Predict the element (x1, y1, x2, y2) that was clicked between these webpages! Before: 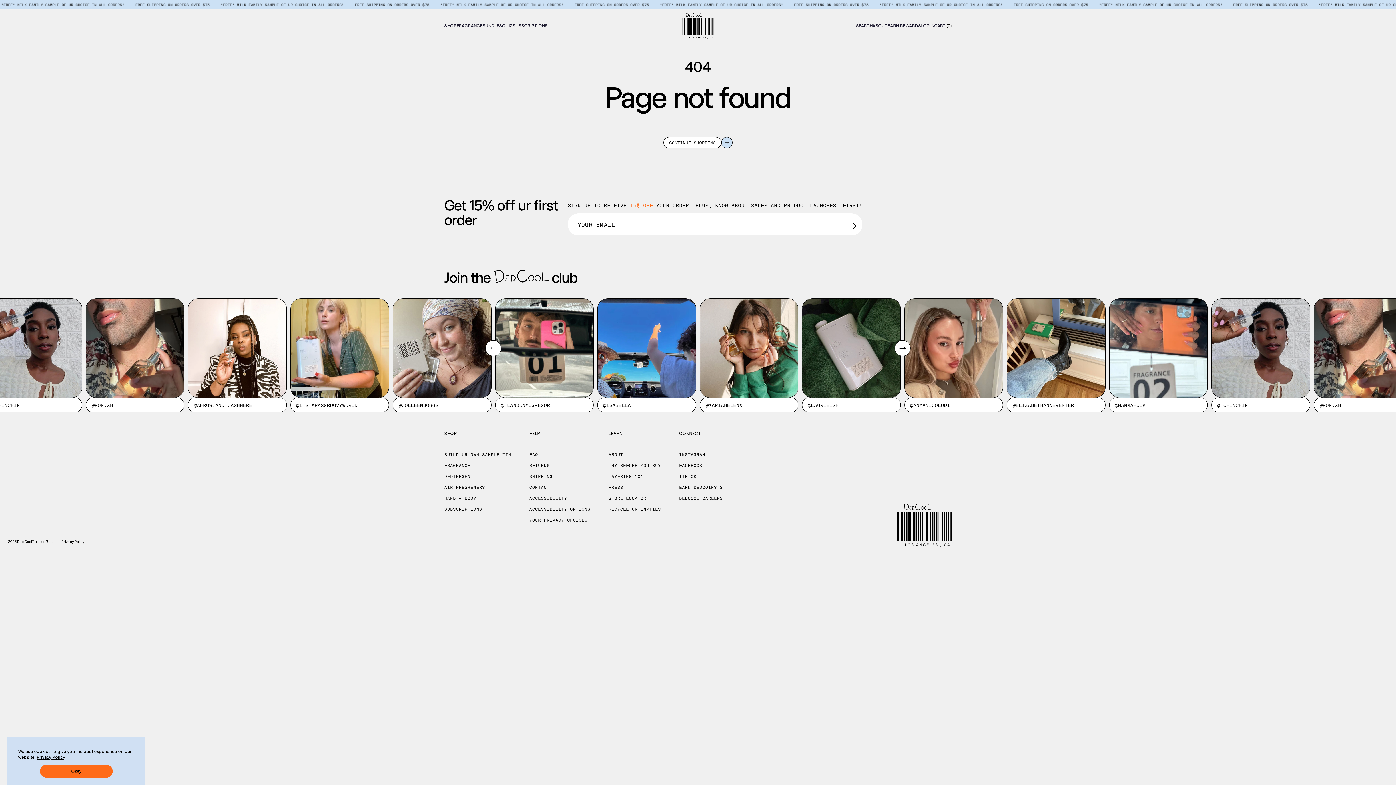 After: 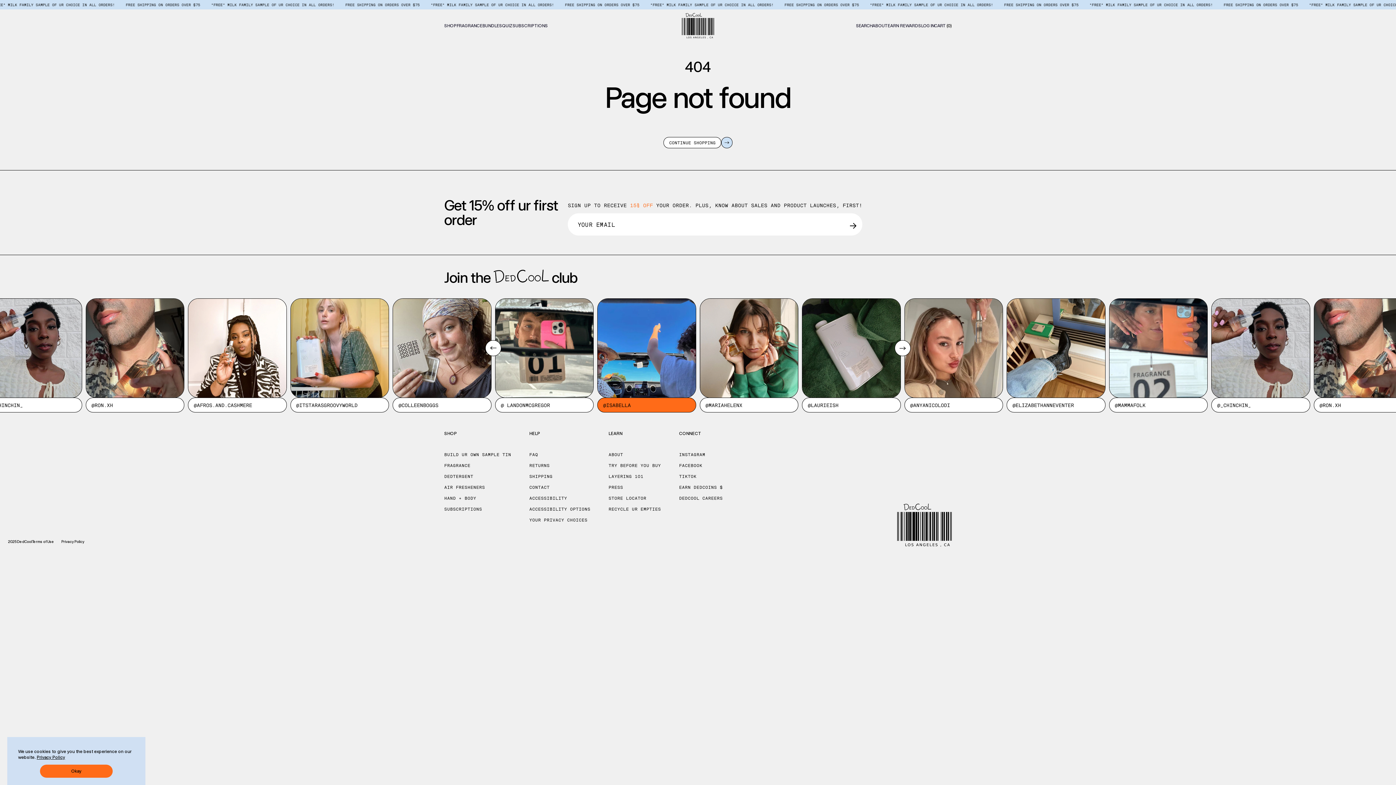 Action: bbox: (597, 397, 696, 412) label: @ISABELLA